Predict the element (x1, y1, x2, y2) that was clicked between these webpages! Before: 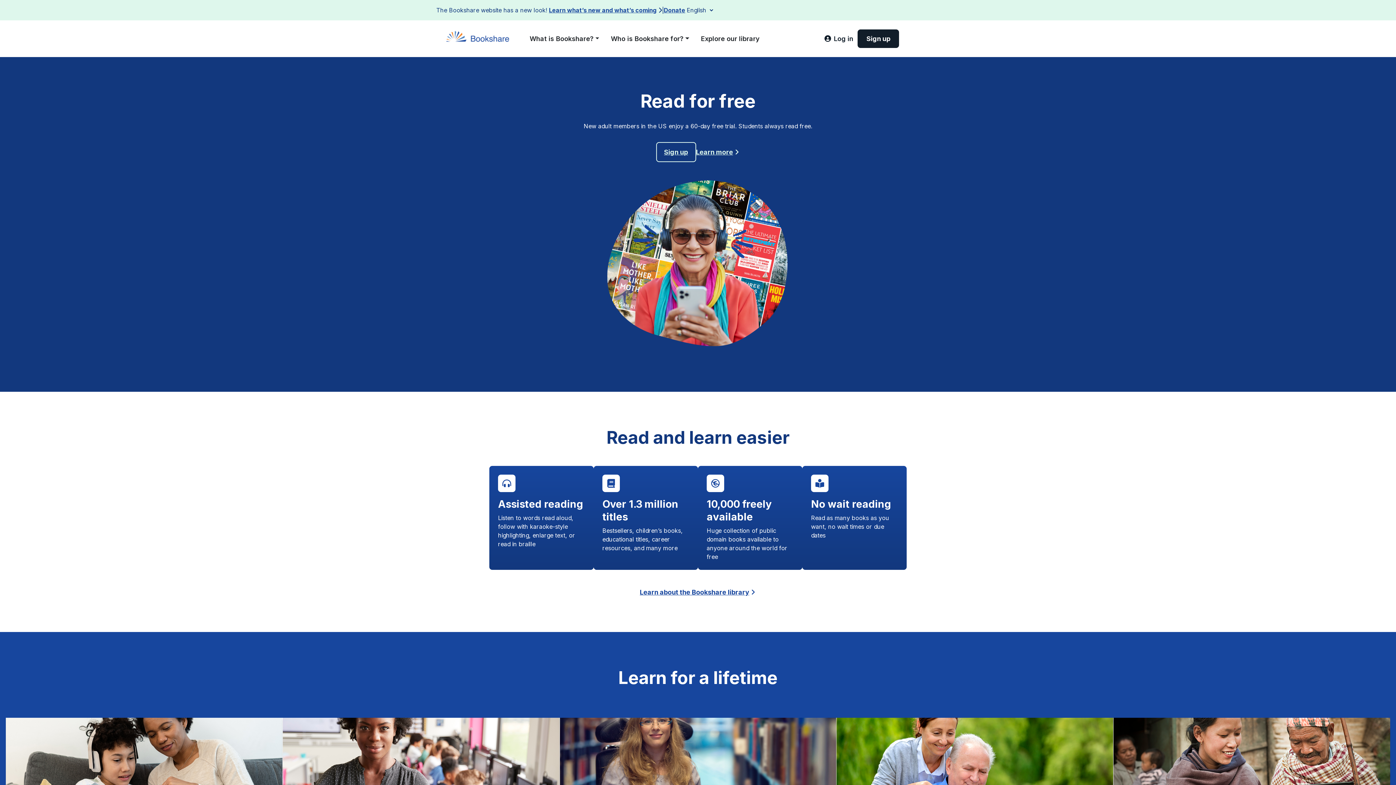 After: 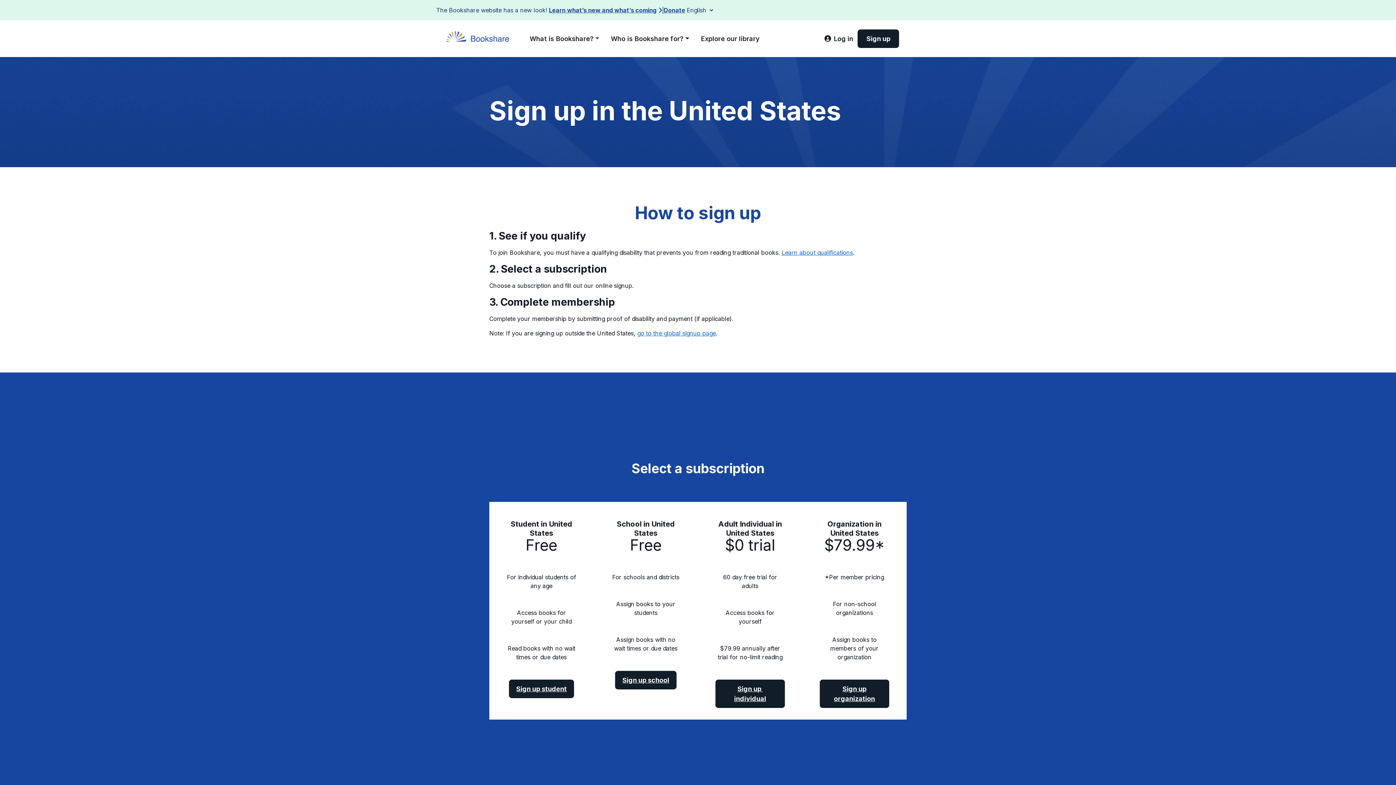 Action: bbox: (656, 142, 696, 162) label: Sign up